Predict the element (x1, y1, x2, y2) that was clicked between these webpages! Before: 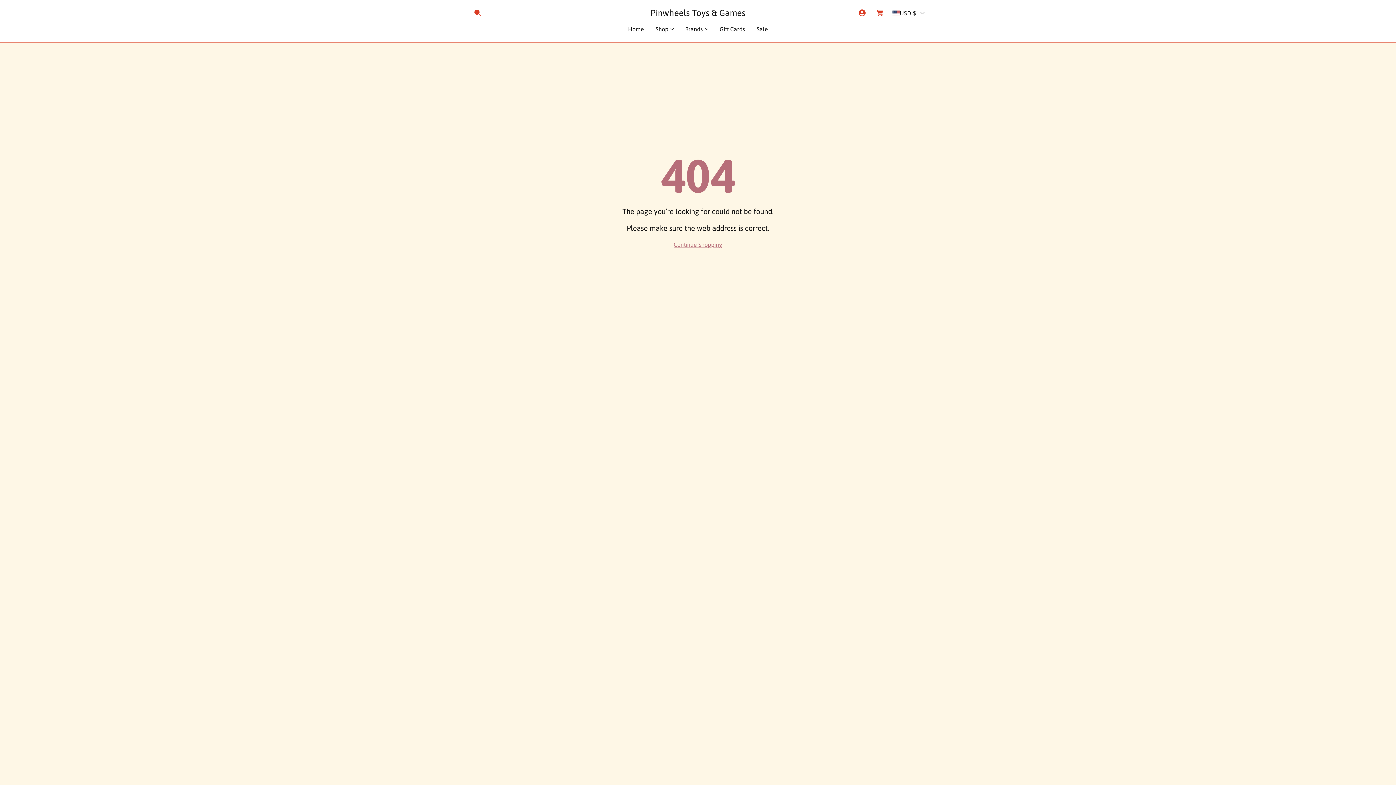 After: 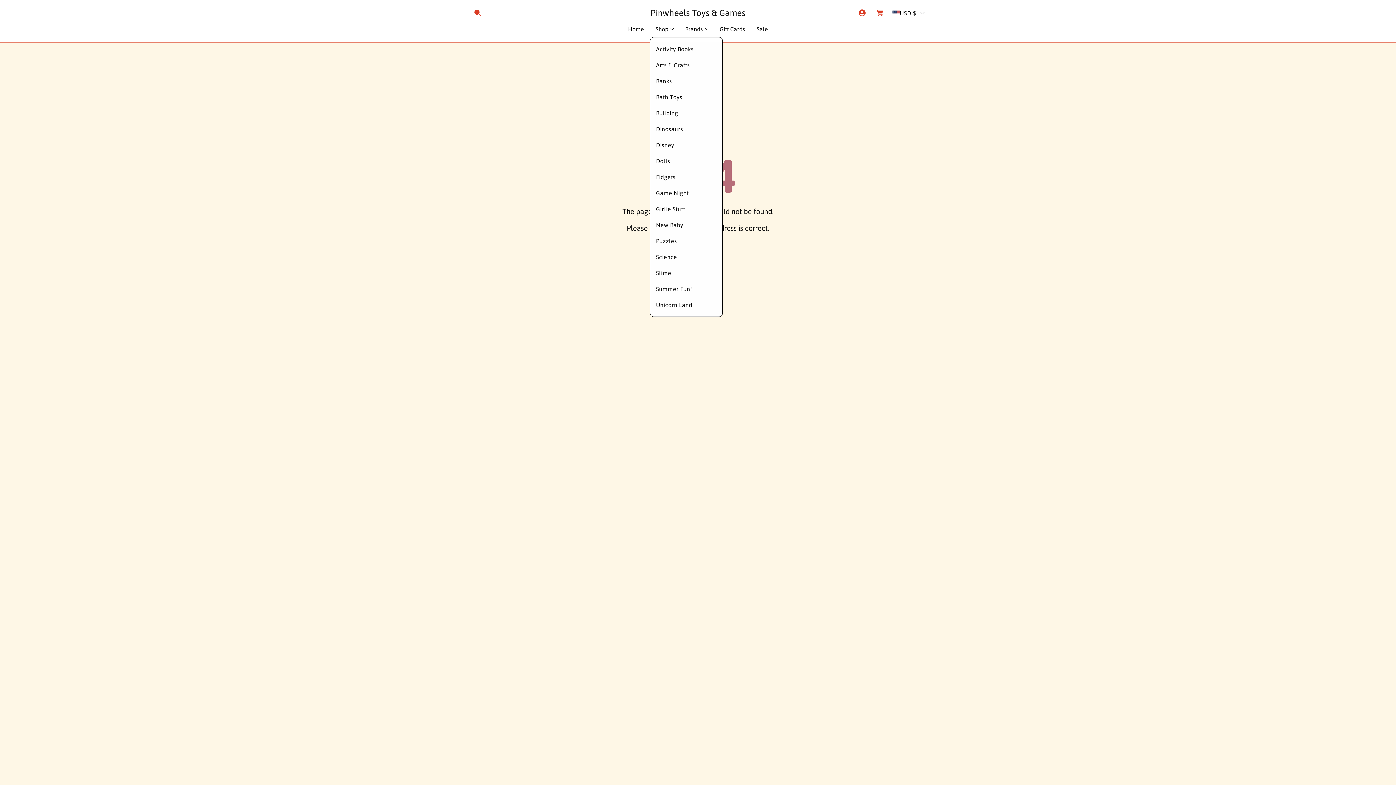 Action: label: Shop bbox: (650, 21, 679, 37)